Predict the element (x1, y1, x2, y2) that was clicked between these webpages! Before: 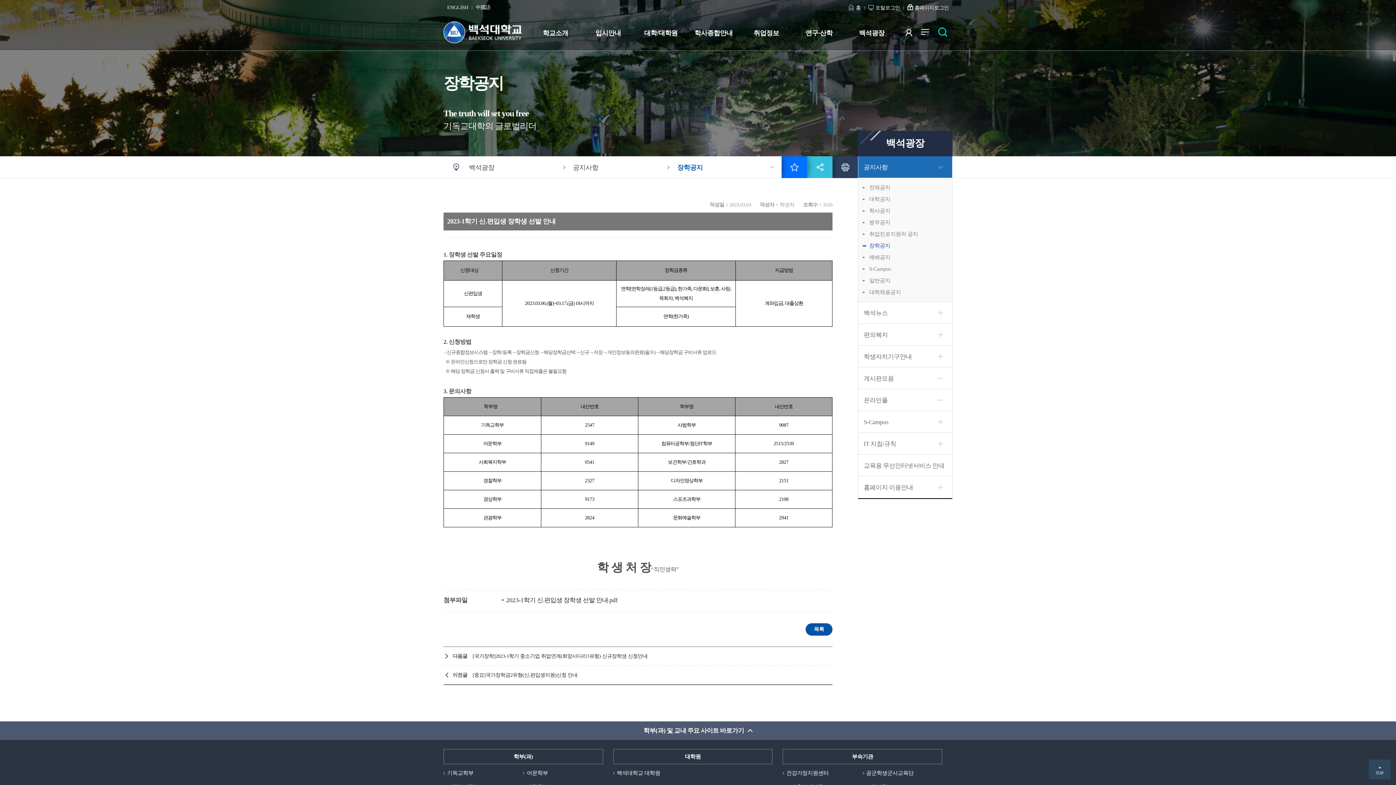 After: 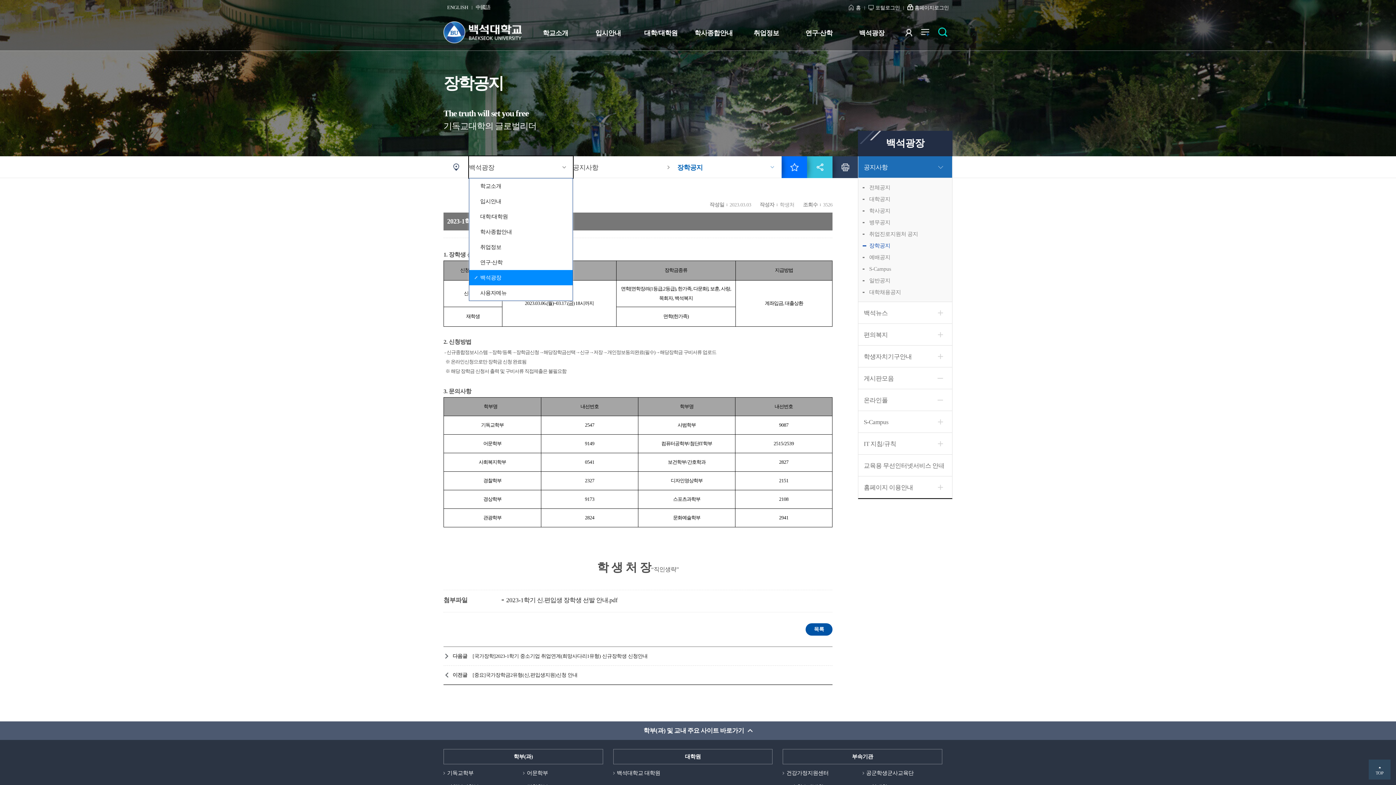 Action: label: 백석광장 bbox: (469, 156, 573, 178)